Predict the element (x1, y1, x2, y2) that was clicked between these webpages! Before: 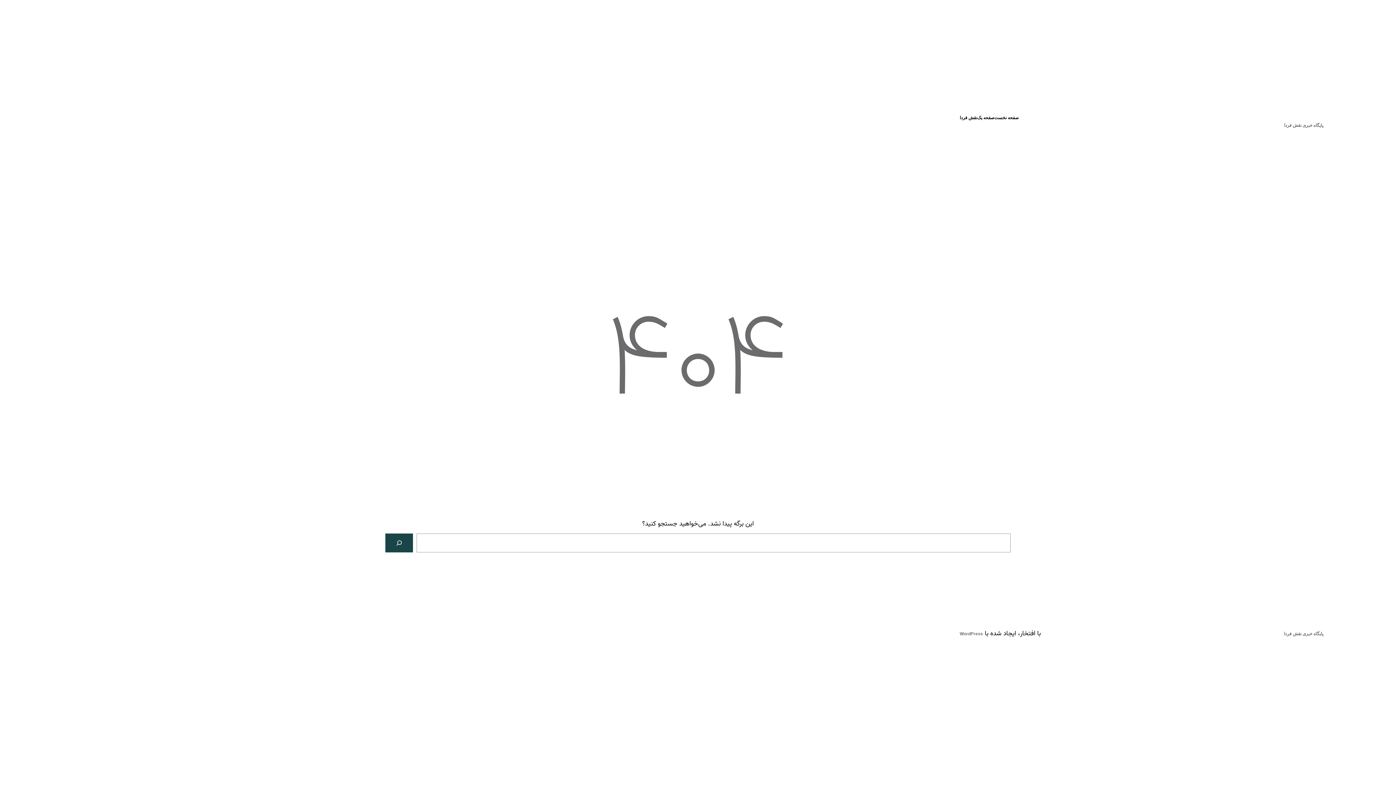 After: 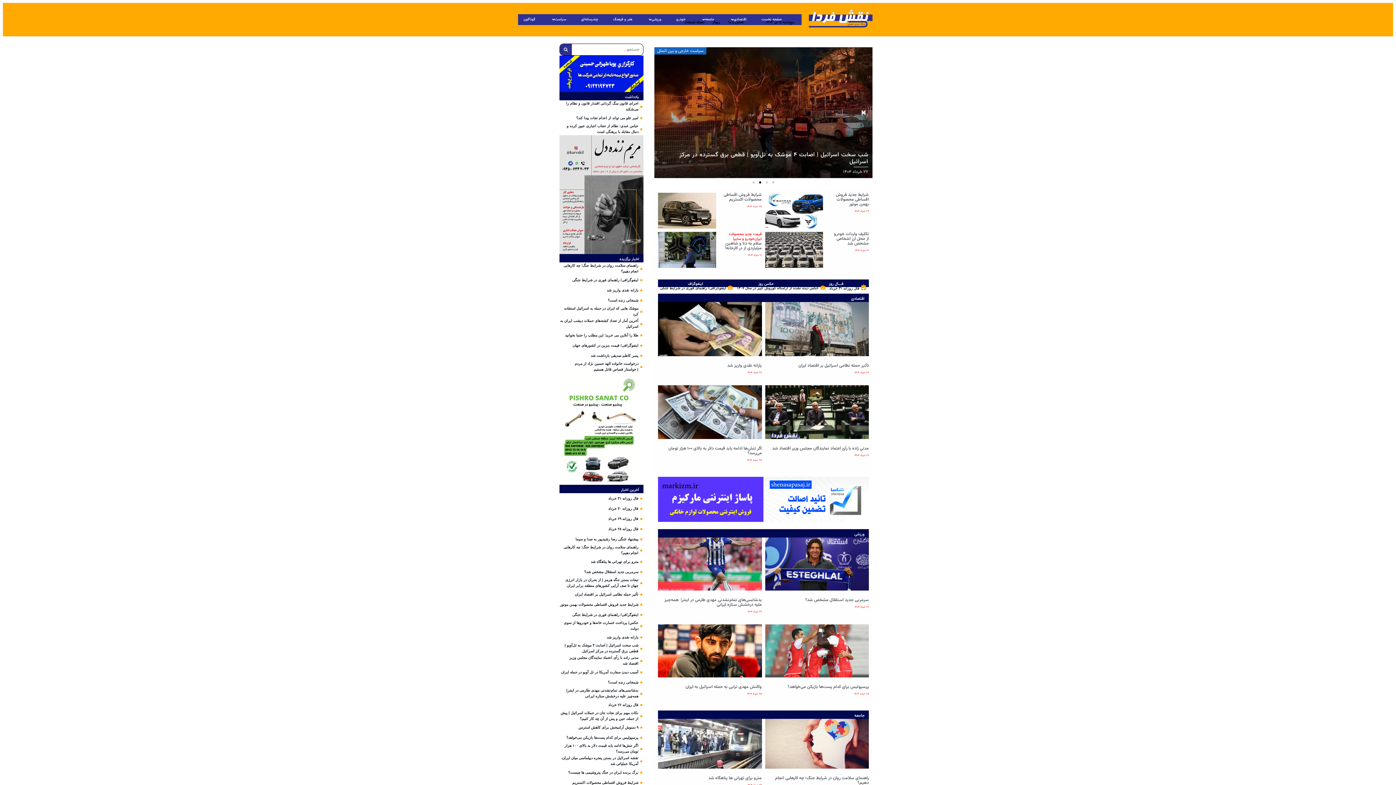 Action: label: صفحه یک bbox: (977, 114, 994, 121)